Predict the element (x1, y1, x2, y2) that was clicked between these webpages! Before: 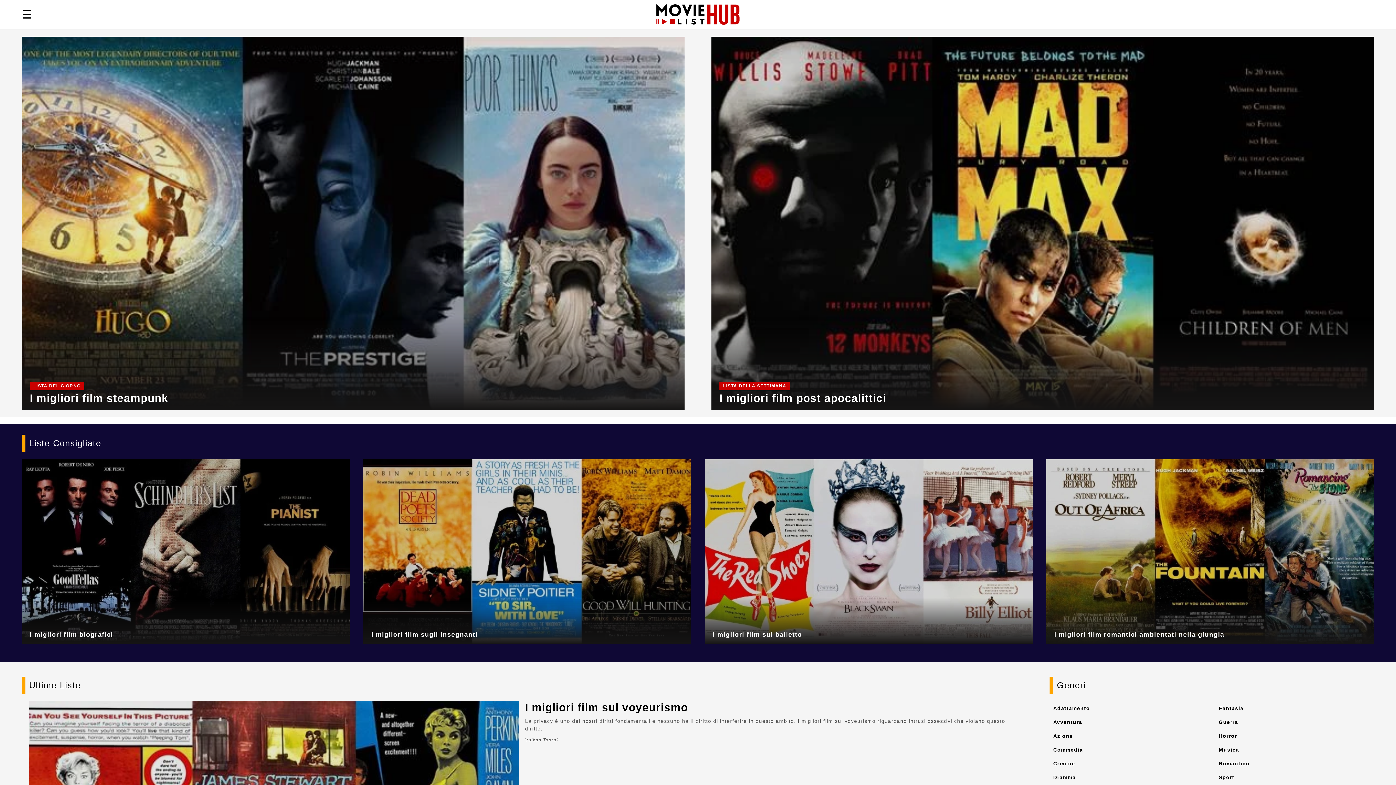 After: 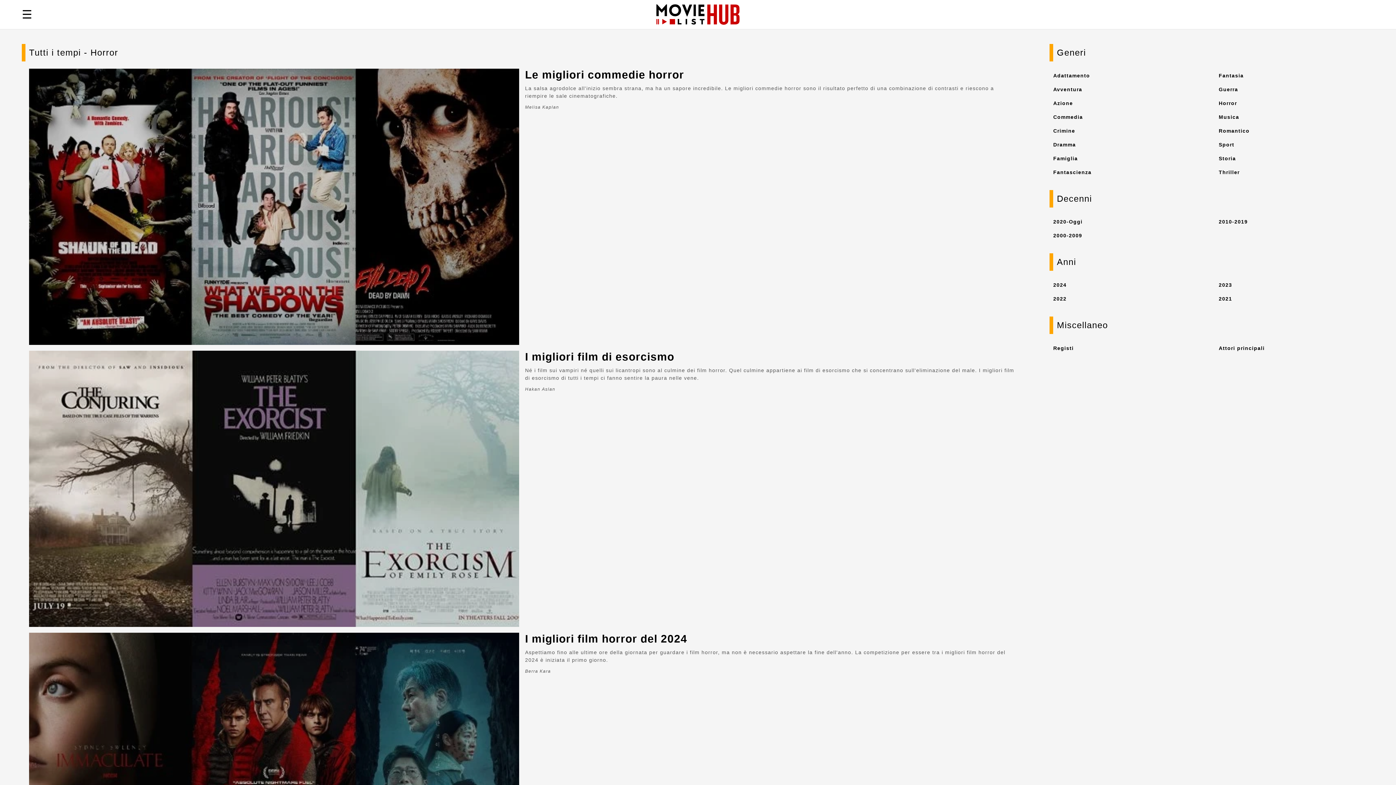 Action: bbox: (1219, 733, 1237, 739) label: Horror